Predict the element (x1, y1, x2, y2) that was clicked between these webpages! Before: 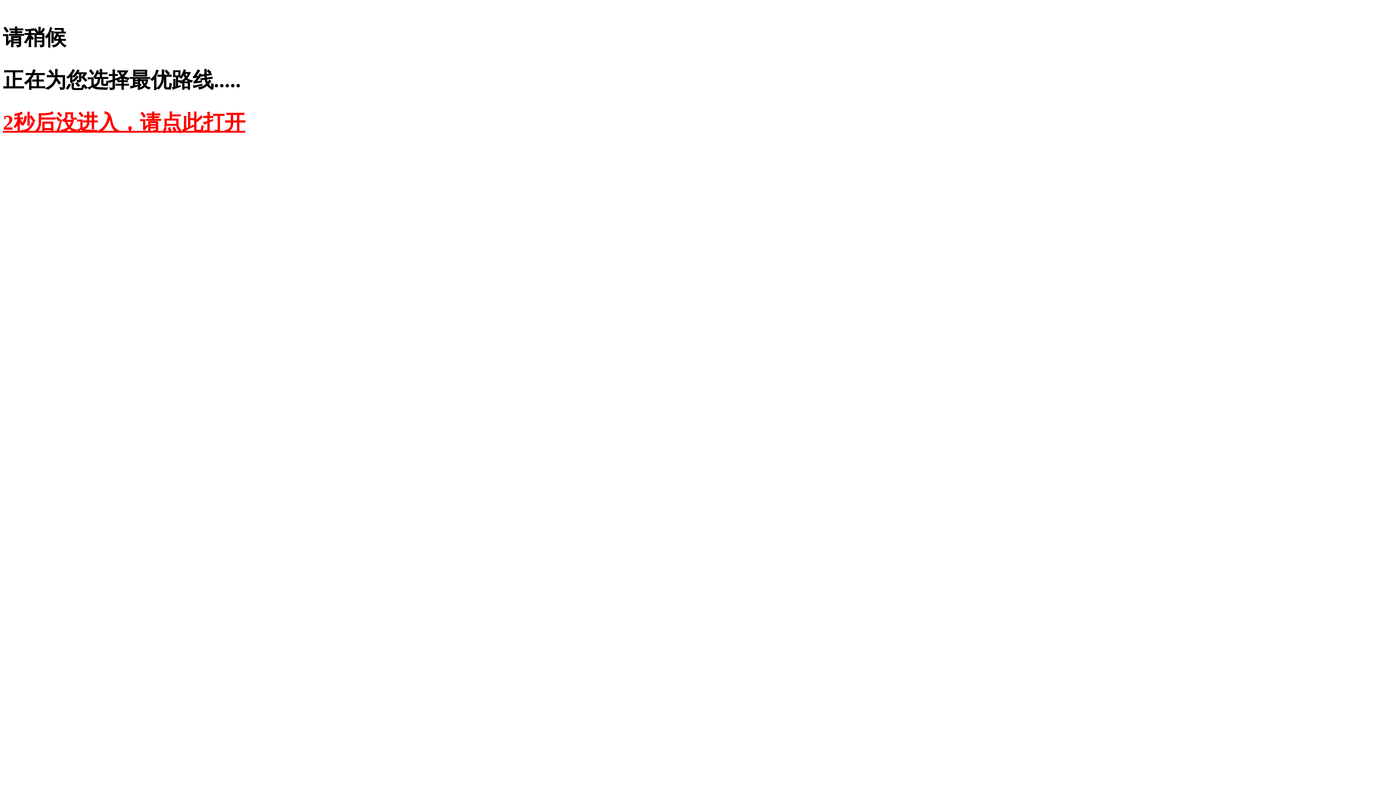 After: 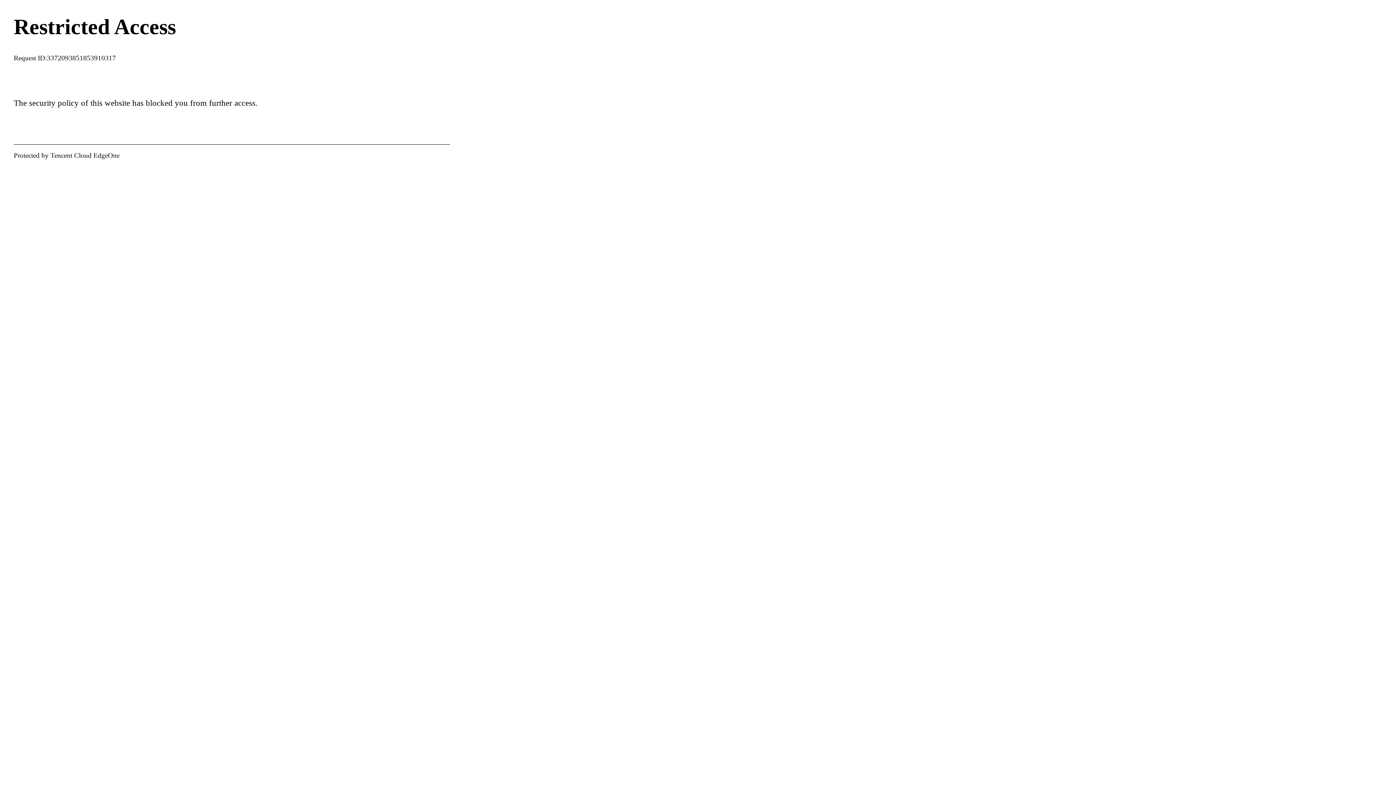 Action: bbox: (2, 110, 245, 134) label: 2秒后没进入，请点此打开